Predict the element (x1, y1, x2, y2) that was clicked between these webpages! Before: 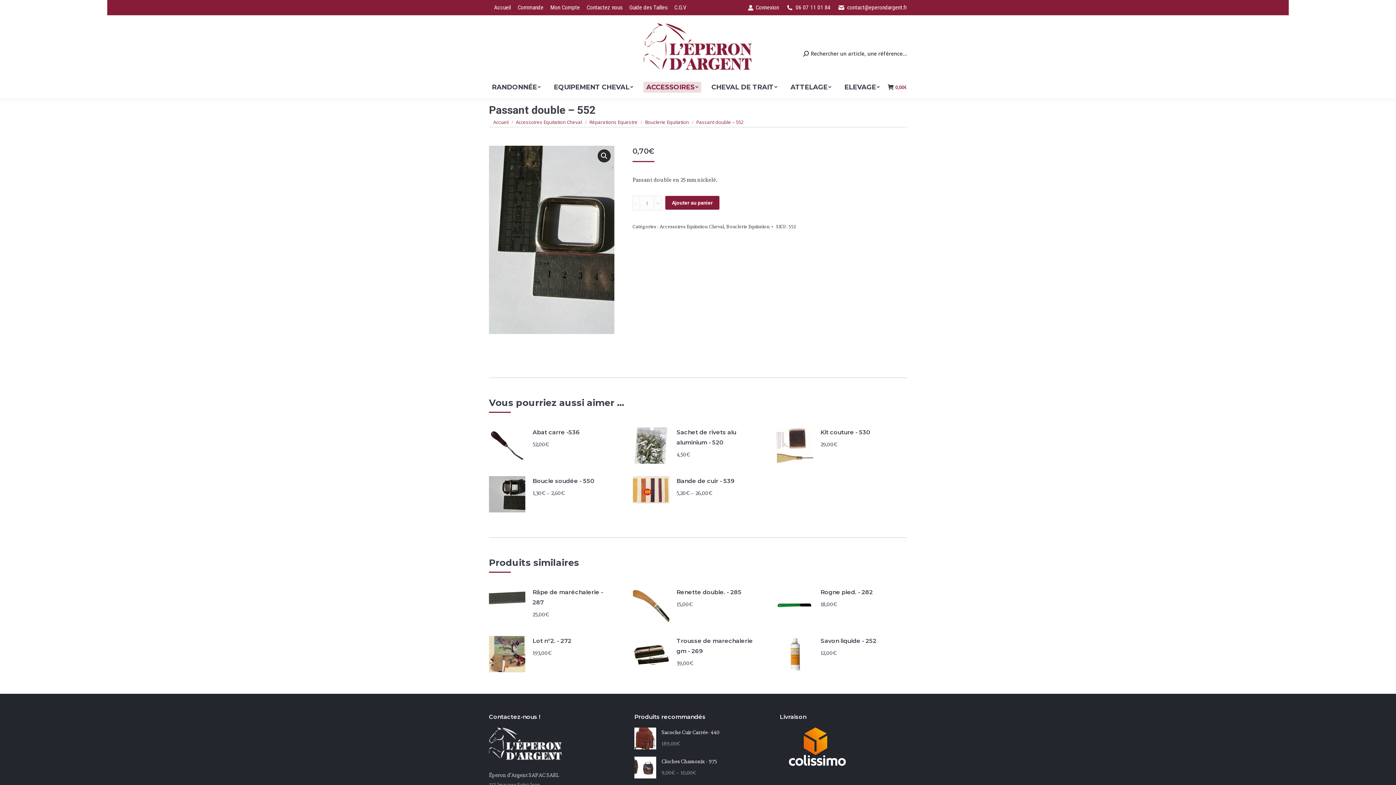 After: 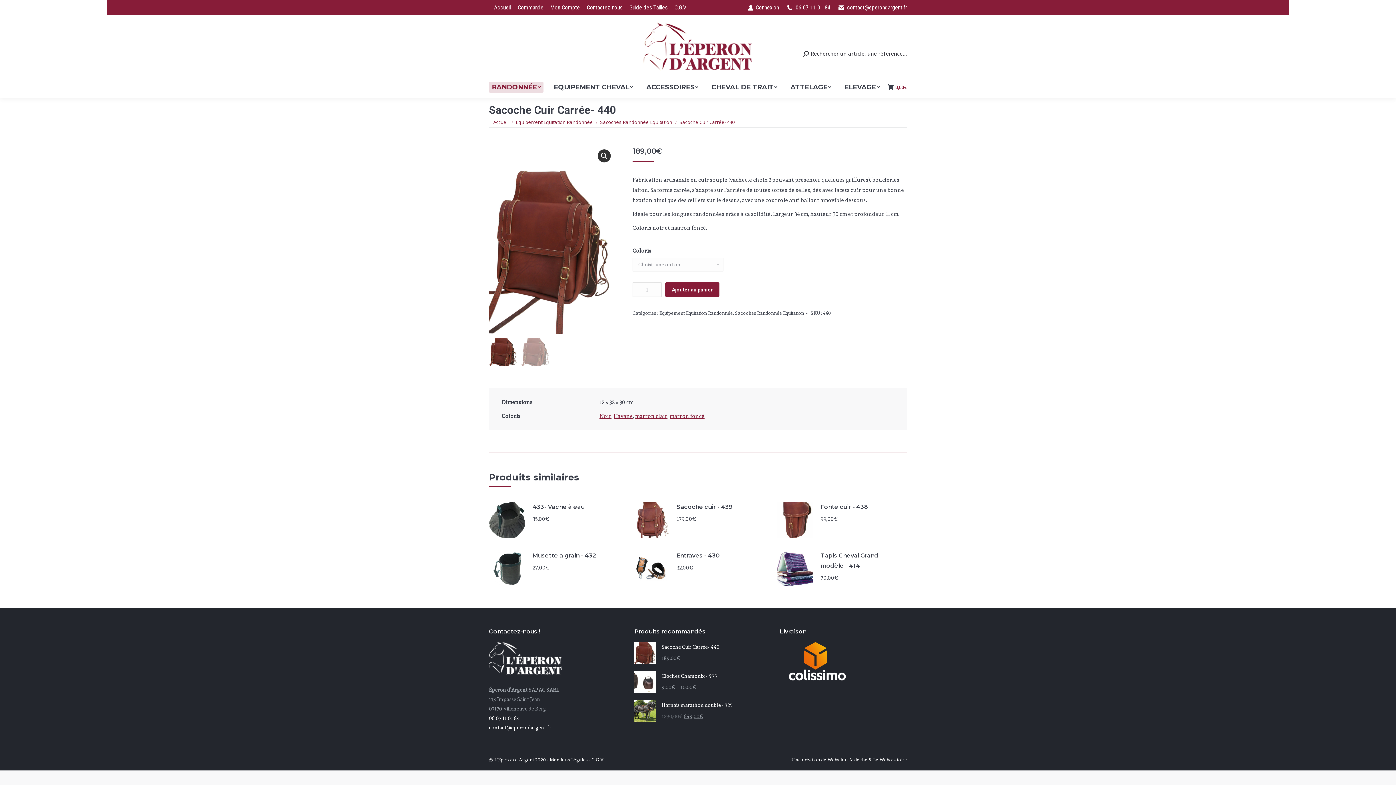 Action: label: Sacoche Cuir Carrée- 440 bbox: (661, 727, 761, 737)